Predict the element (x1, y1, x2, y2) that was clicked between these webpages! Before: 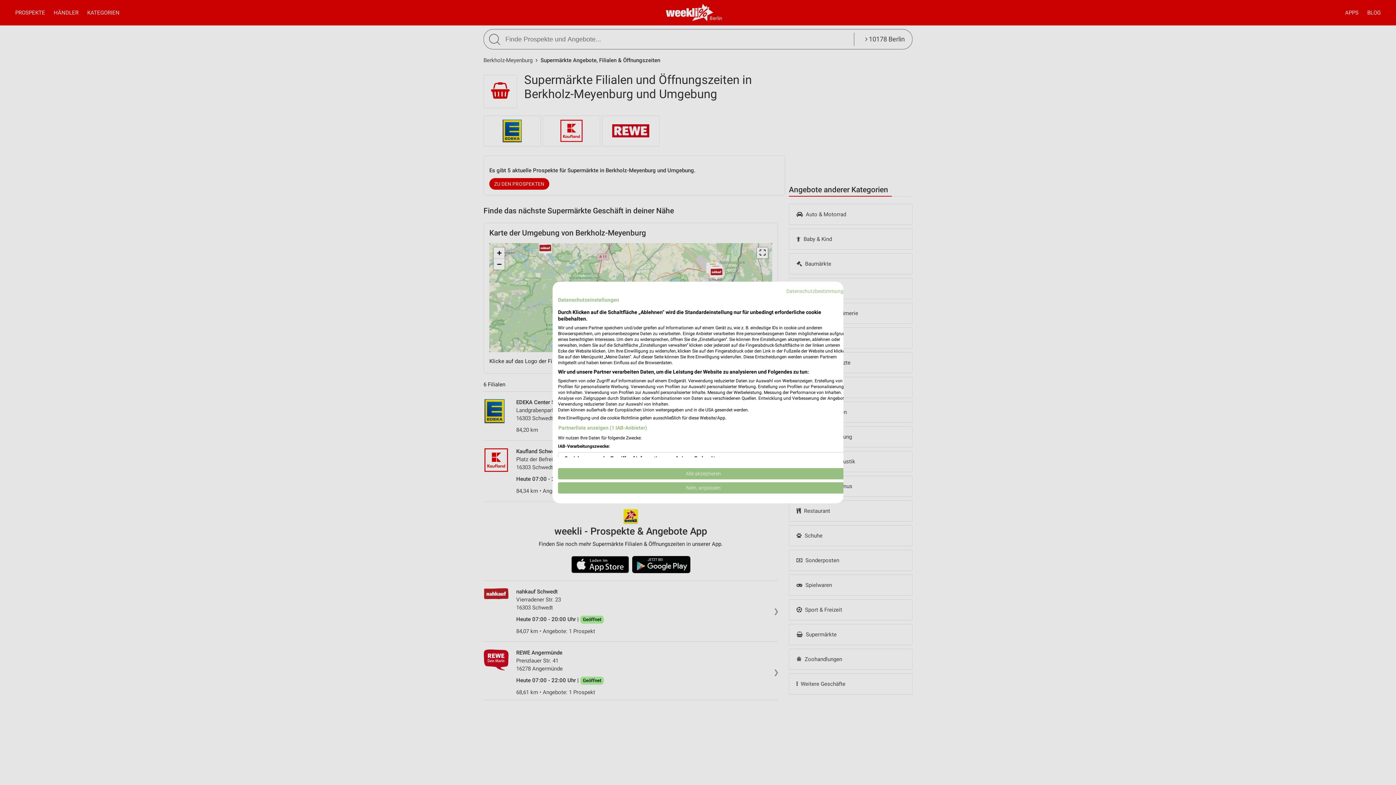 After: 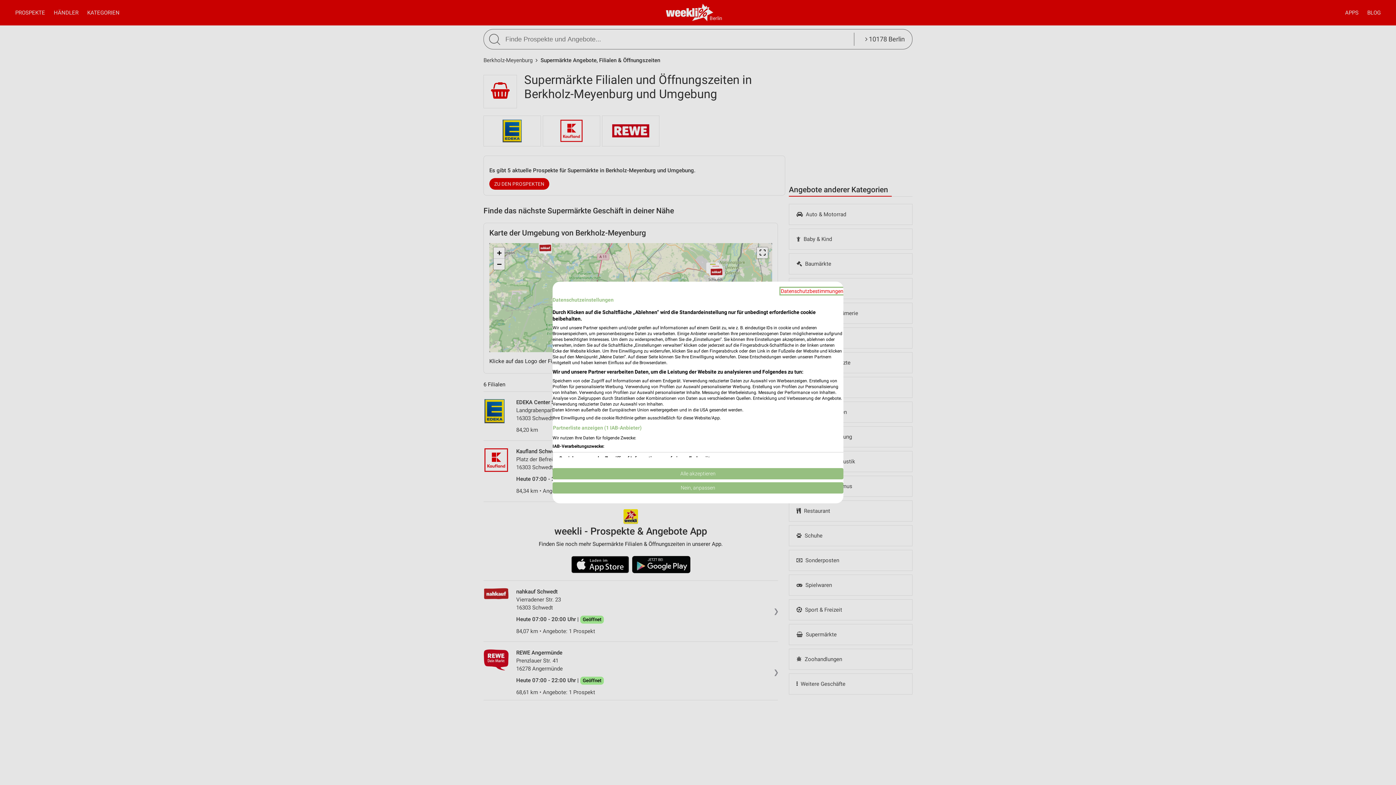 Action: label: Datenschutzrichtlinie. Externer Link. Wird in einer neuen Registerkarte oder einem neuen Fenster geöffnet. bbox: (786, 288, 849, 294)